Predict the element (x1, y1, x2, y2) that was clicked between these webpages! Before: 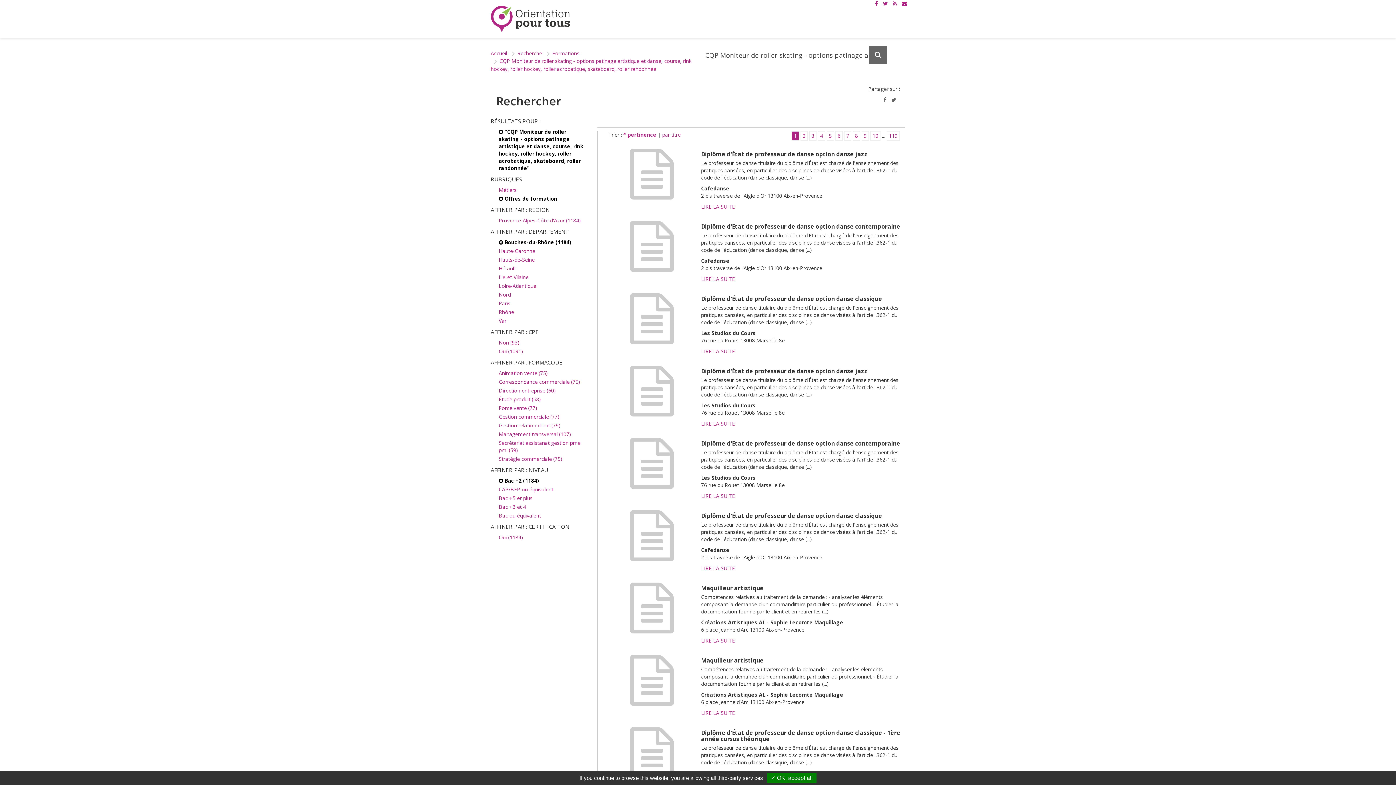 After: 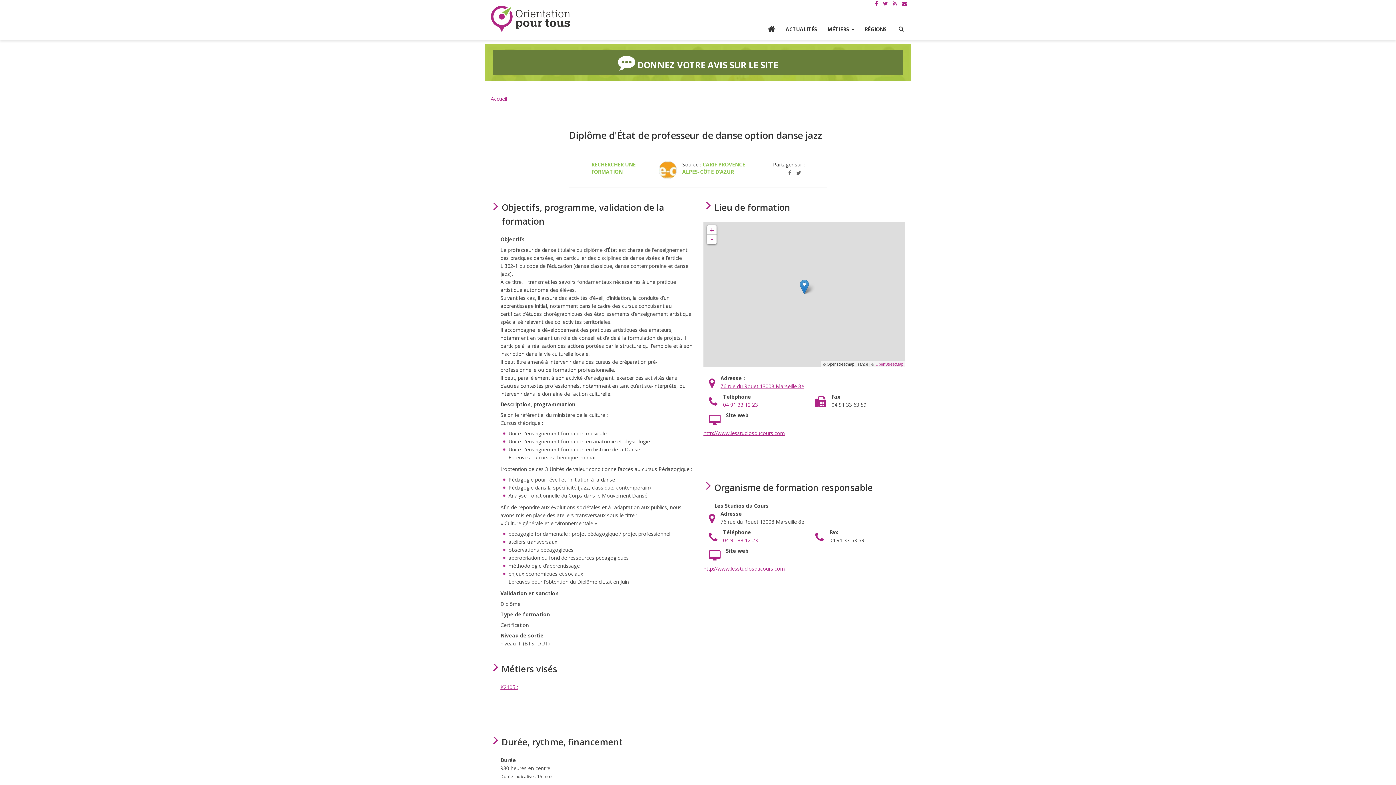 Action: label: 	

Diplôme d'État de professeur de danse option danse jazz

Le professeur de danse titulaire du diplôme d'État est chargé de l'enseignement des pratiques dansées, en particulier des disciplines de danse visées à l'article l.362-1 du code de l'éducation (danse classique, danse (...)

Les Studios du Cours
76 rue du Rouet 13008 Marseille 8e

LIRE LA SUITE bbox: (603, 362, 905, 435)